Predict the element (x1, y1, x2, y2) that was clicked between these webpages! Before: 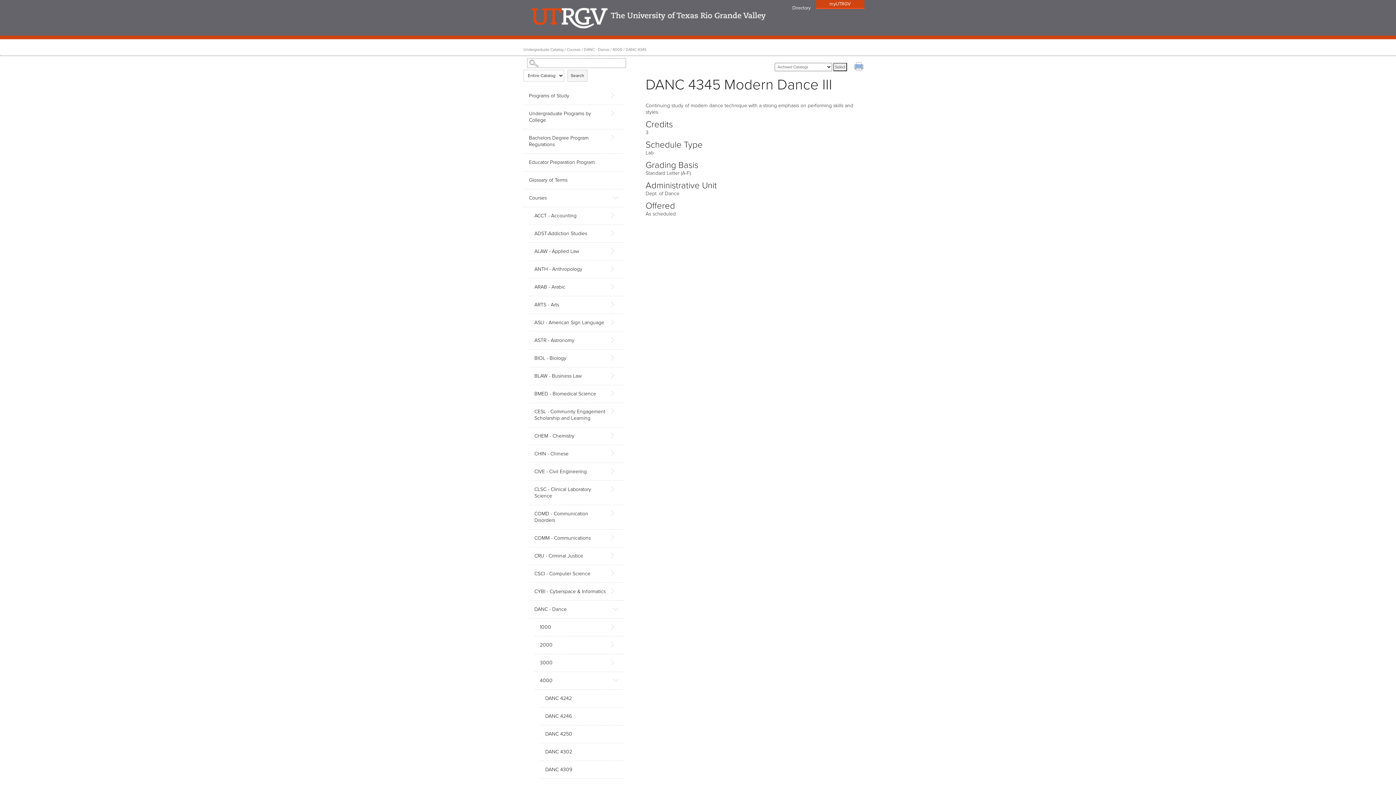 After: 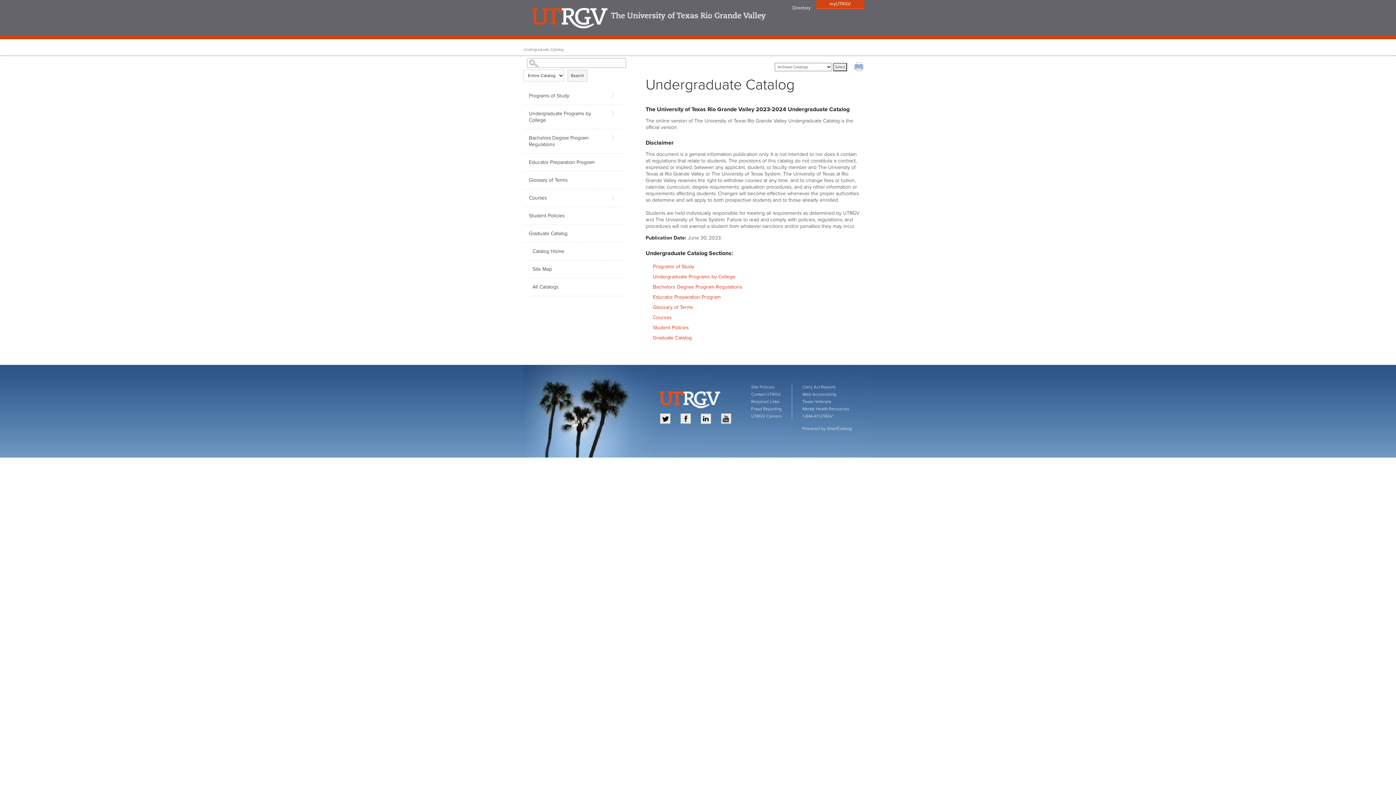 Action: label: Undergraduate Catalog bbox: (523, 47, 563, 52)